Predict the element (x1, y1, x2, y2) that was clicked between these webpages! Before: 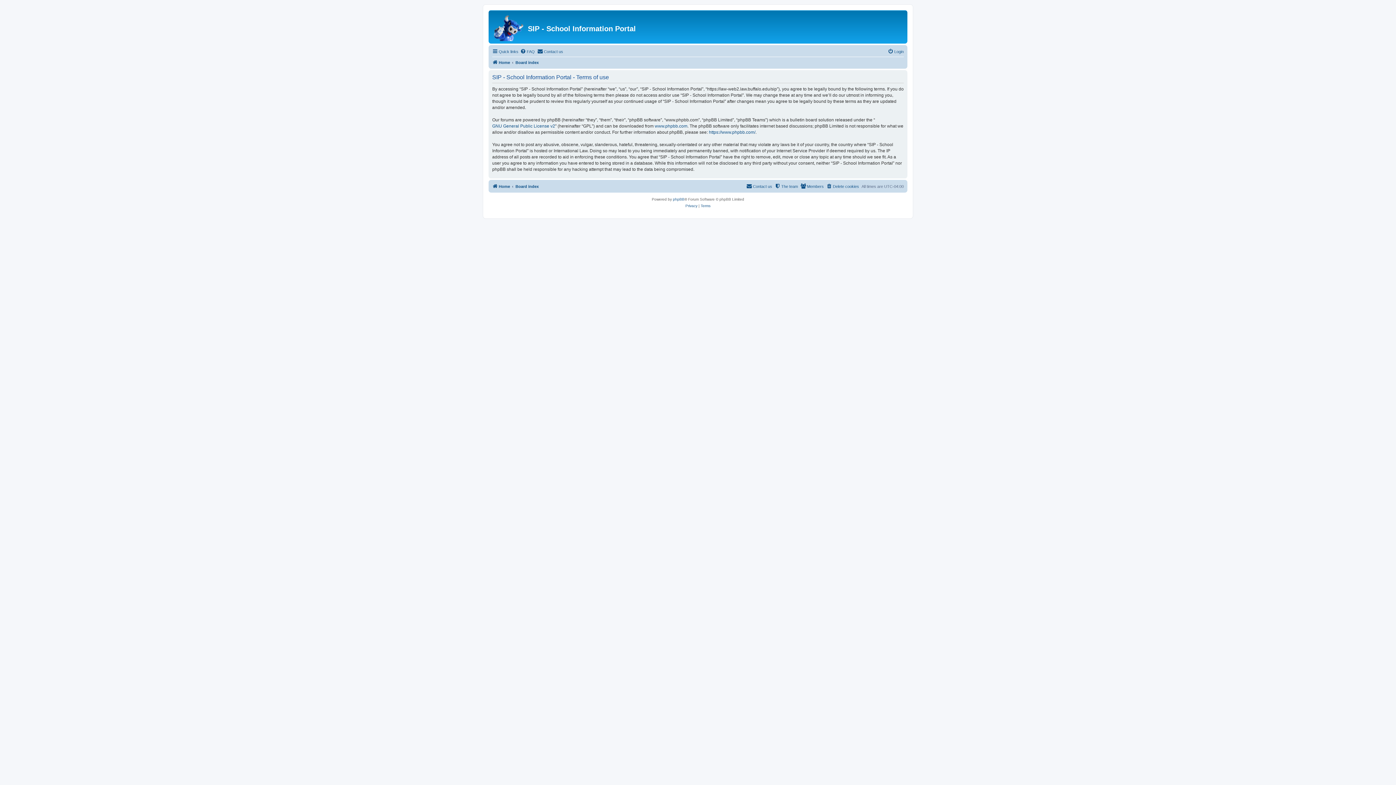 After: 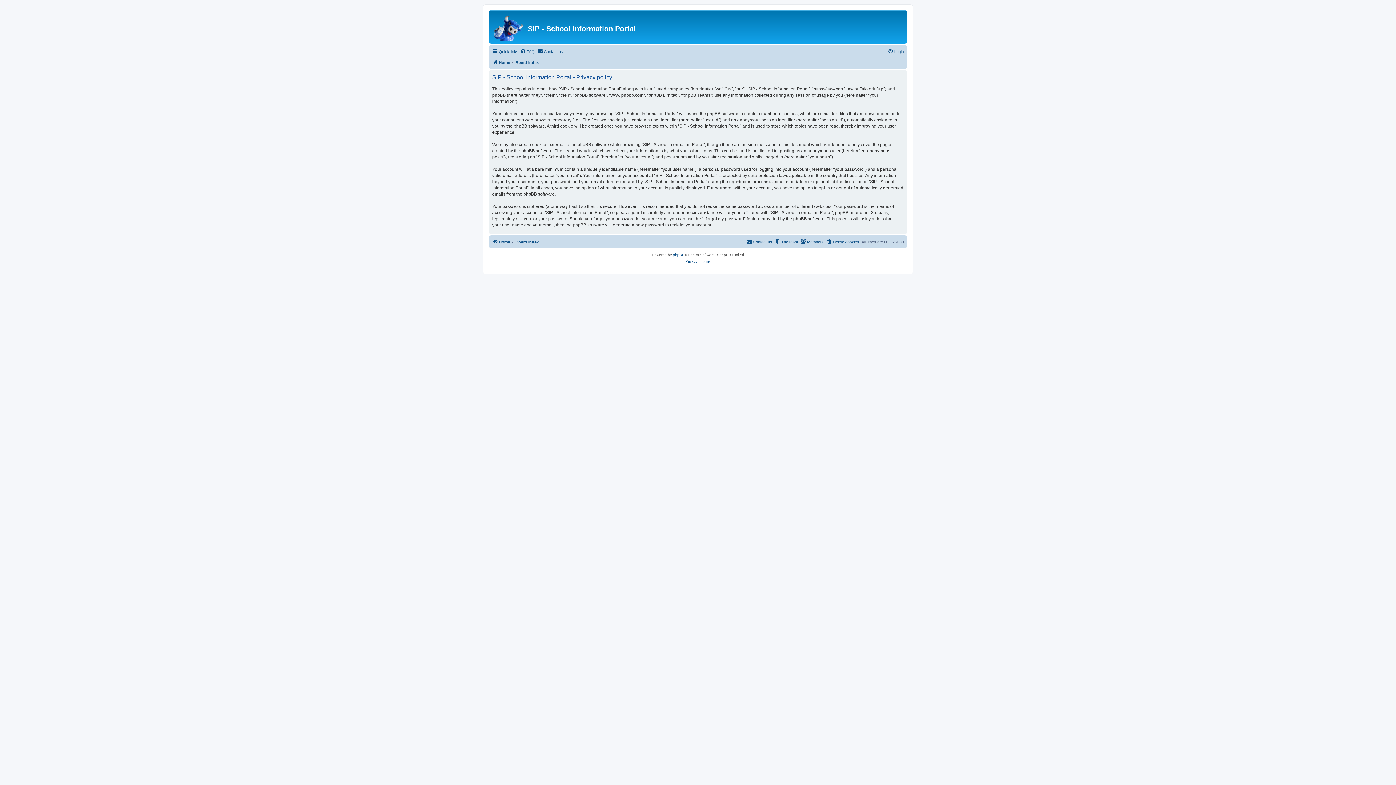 Action: bbox: (685, 202, 697, 209) label: Privacy